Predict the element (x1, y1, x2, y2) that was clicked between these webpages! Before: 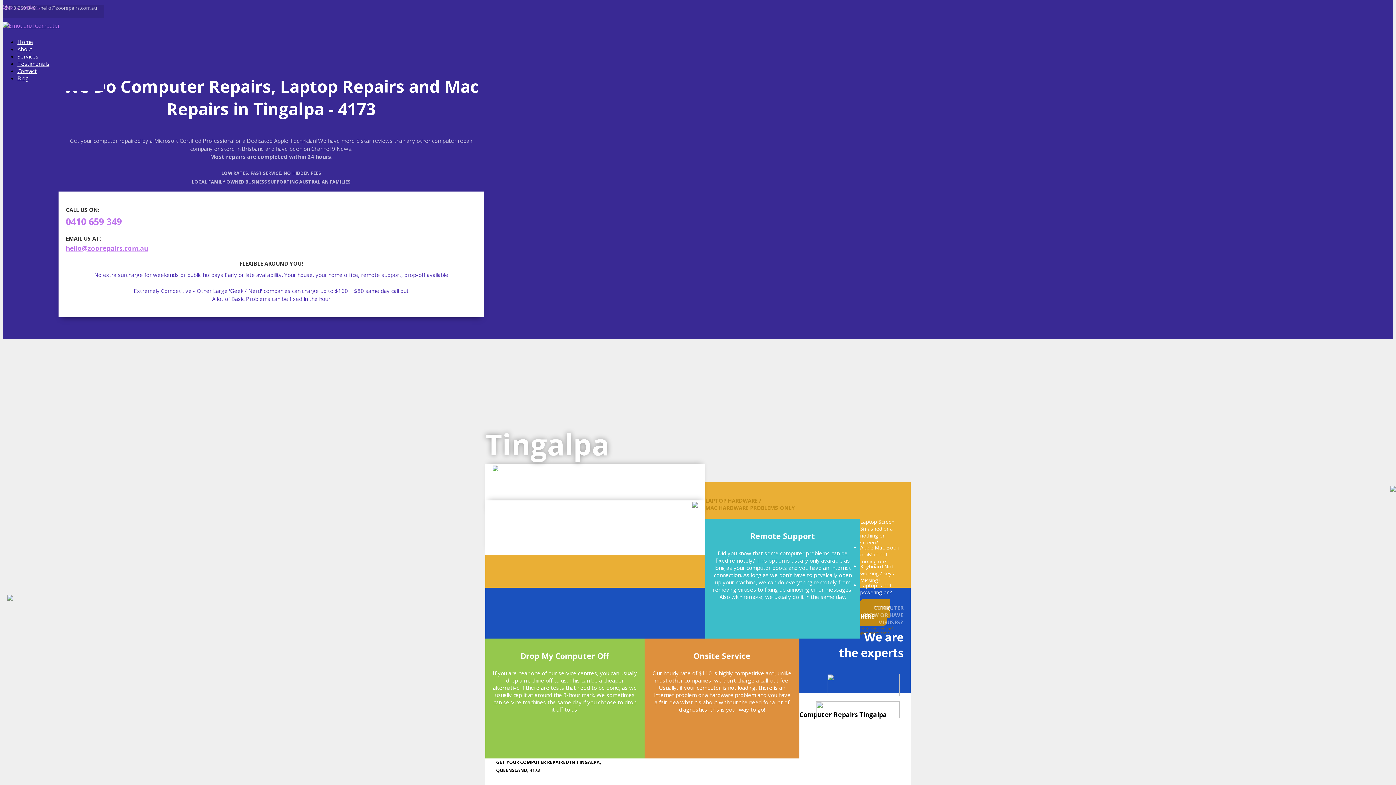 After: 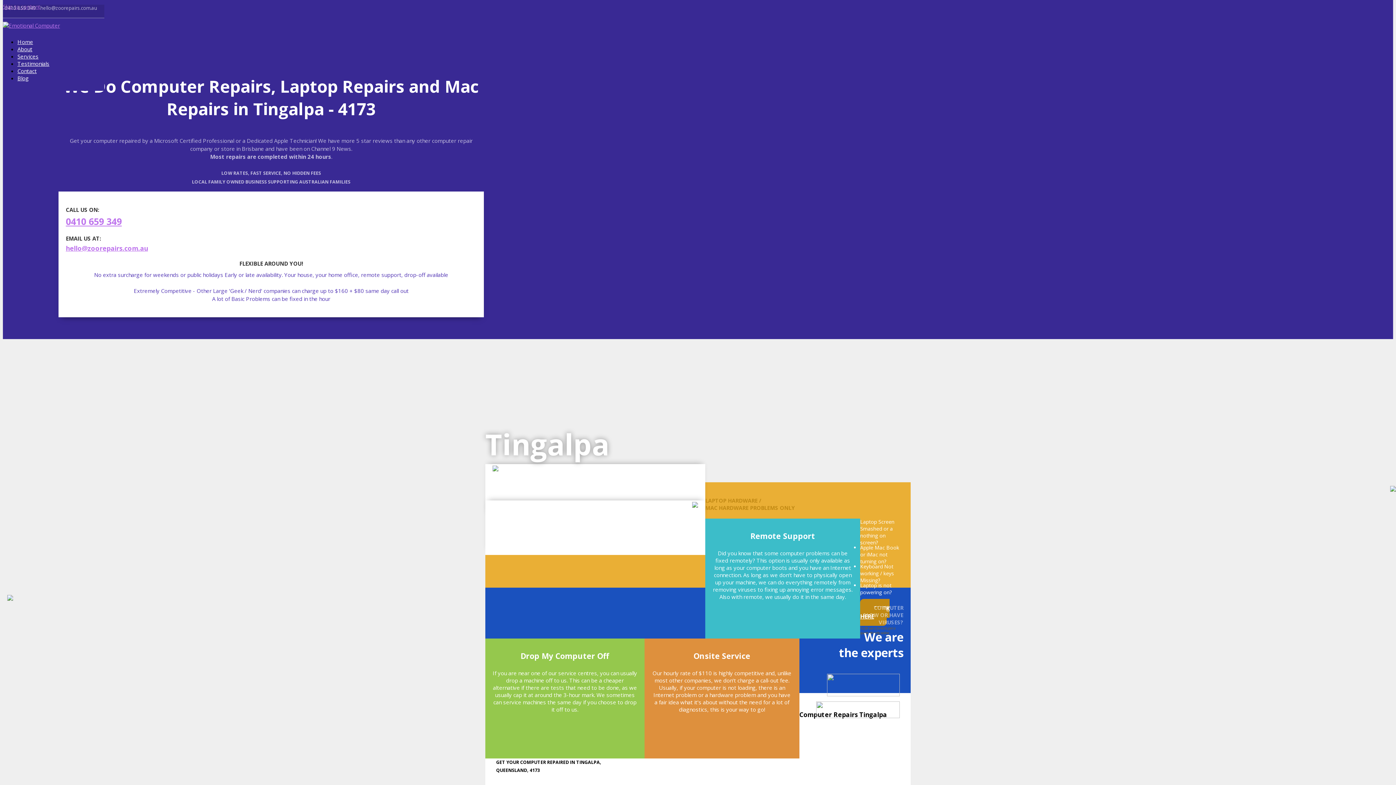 Action: bbox: (820, 690, 903, 698)